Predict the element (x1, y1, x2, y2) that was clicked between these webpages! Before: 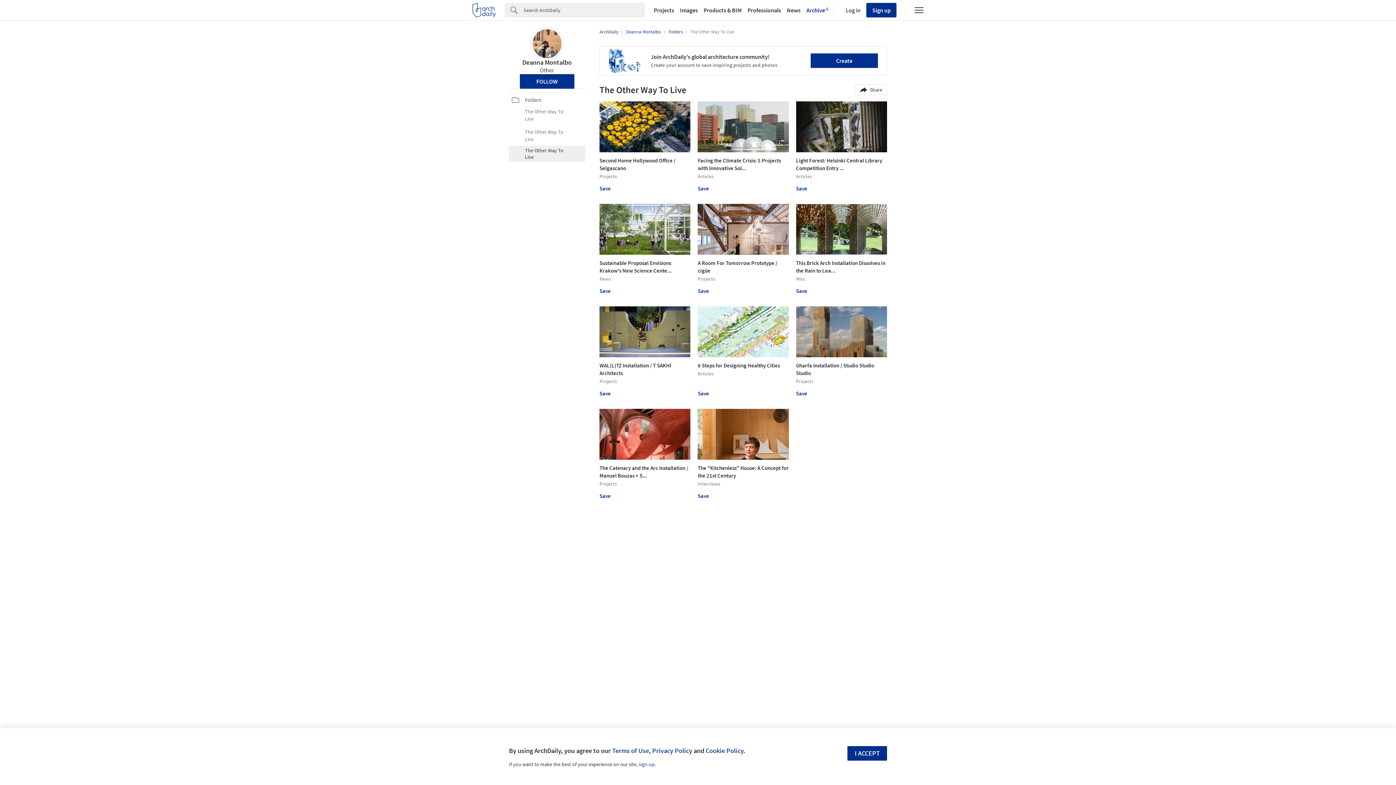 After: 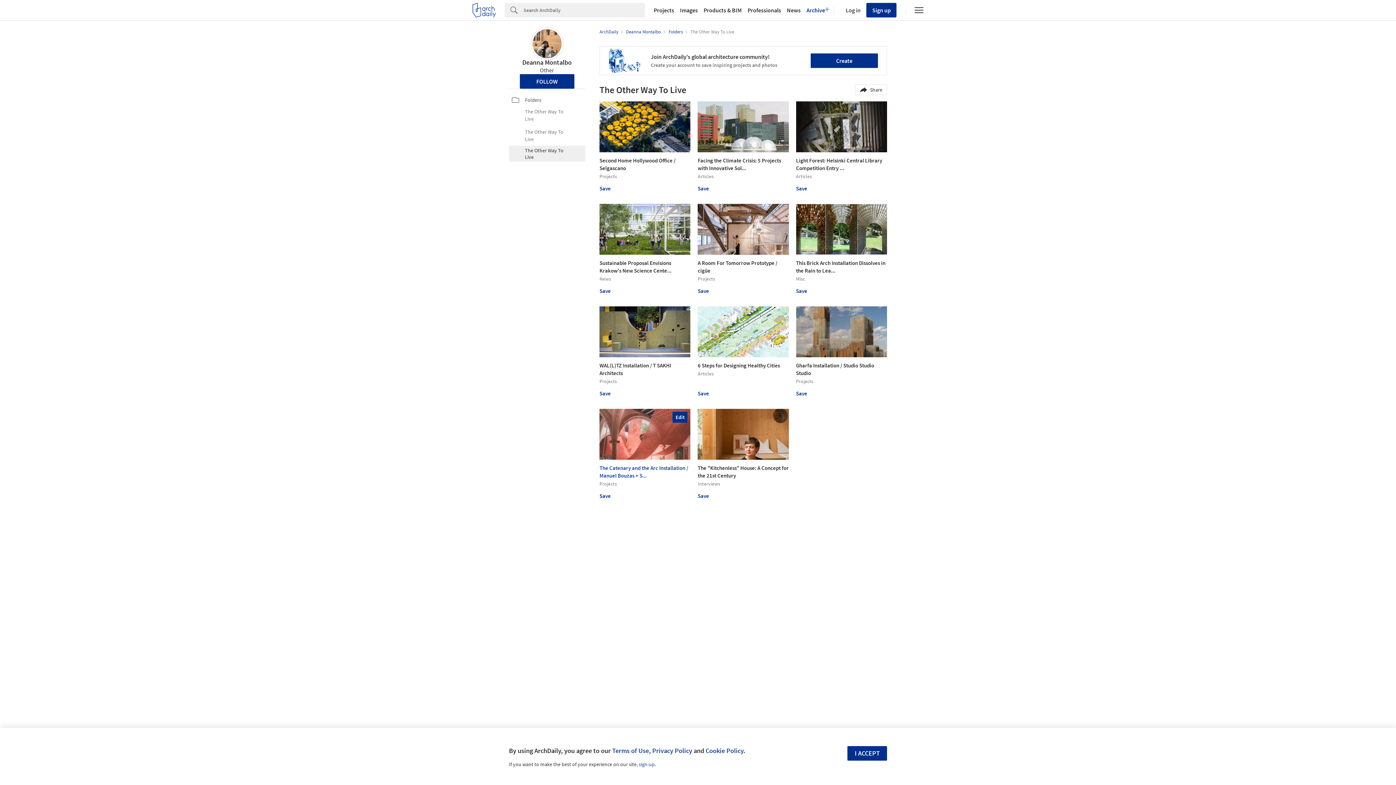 Action: label: The Catenary and the Arc Installation / Manuel Bouzas + S... 

Projects bbox: (599, 409, 690, 487)